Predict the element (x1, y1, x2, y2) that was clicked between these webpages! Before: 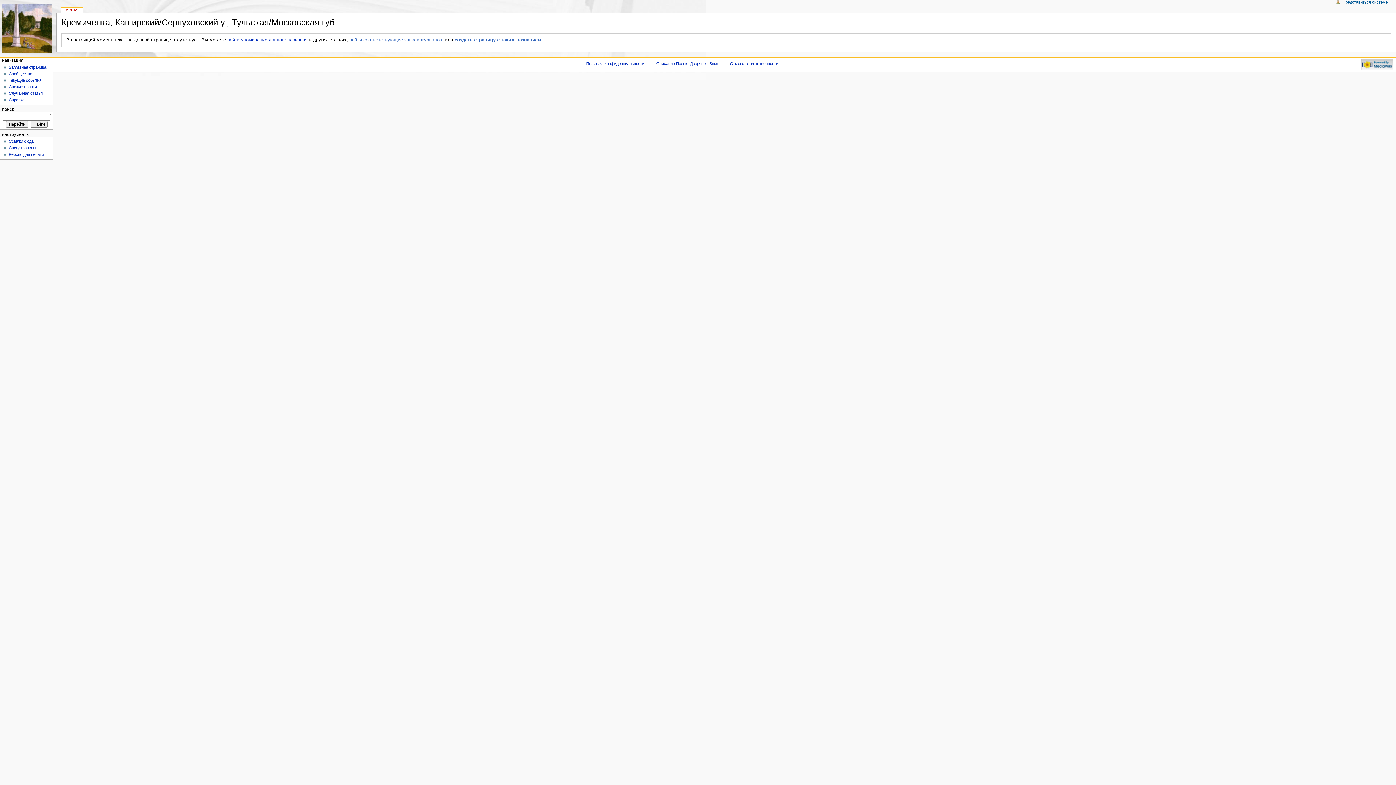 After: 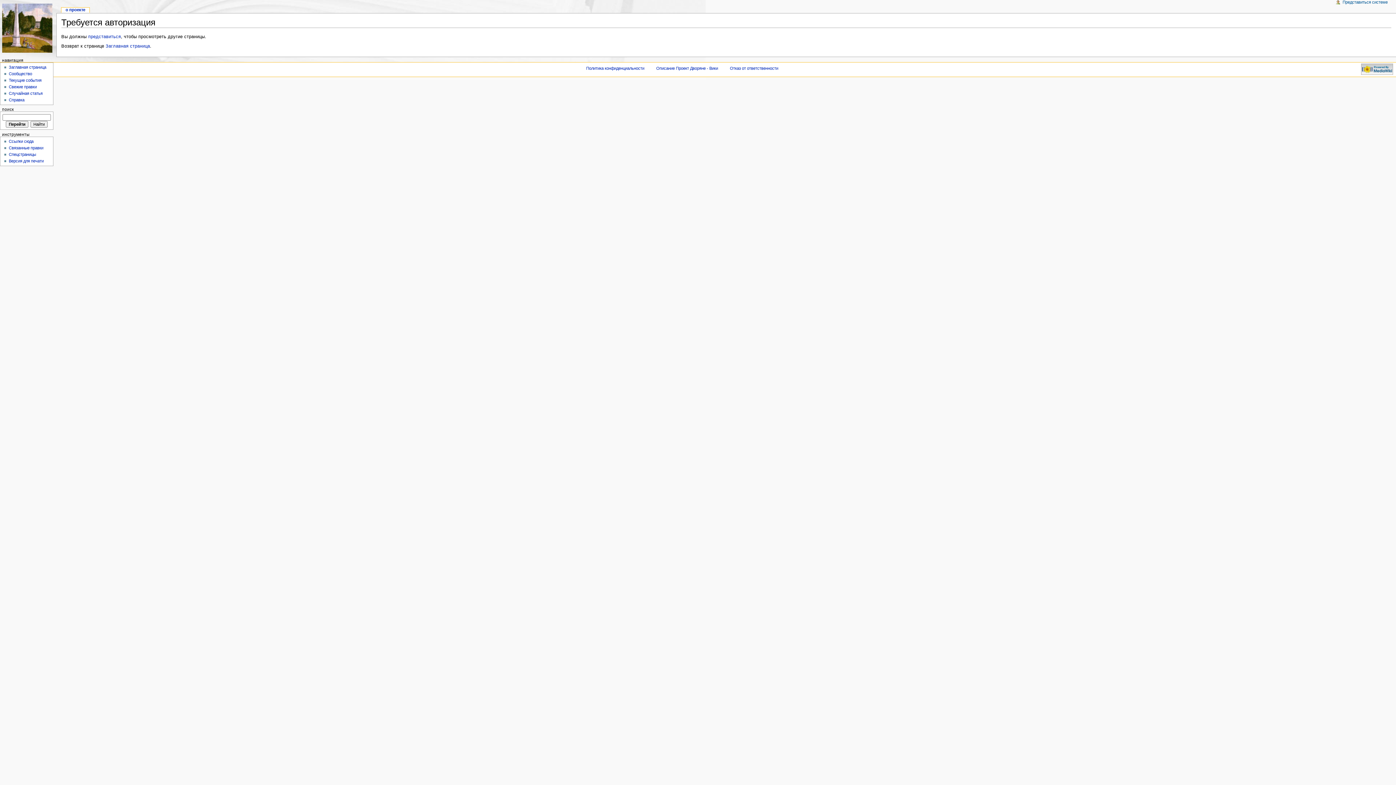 Action: bbox: (8, 78, 41, 82) label: Текущие события